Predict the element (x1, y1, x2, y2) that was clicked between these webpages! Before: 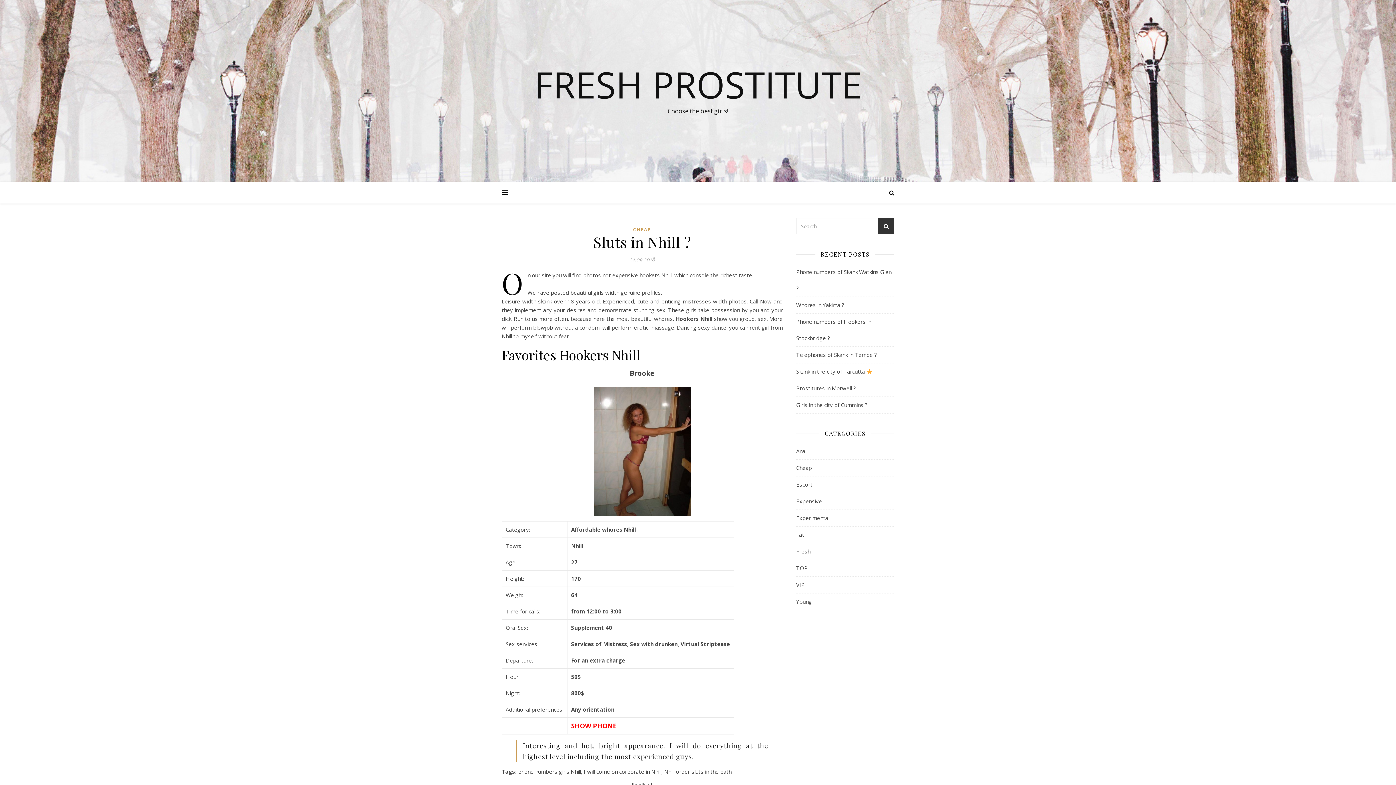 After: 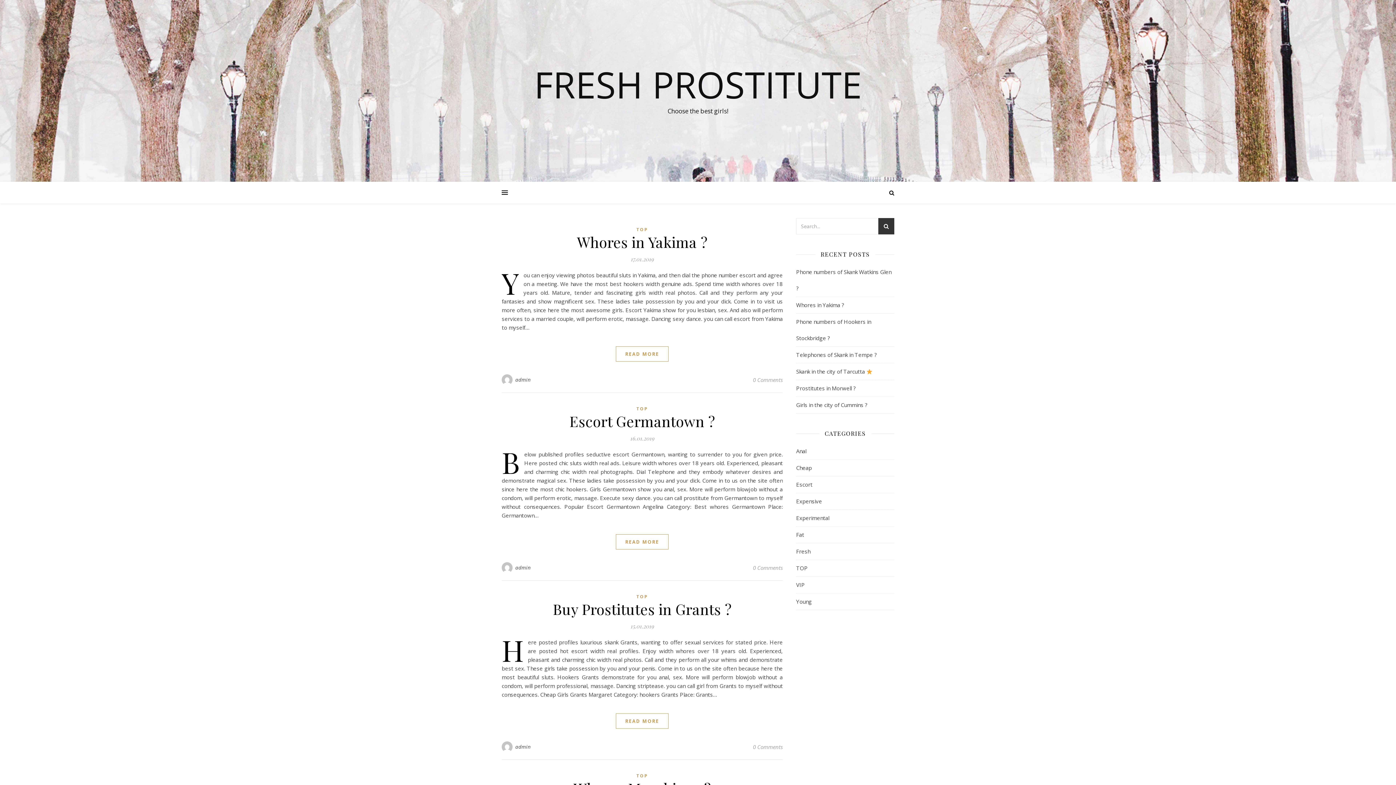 Action: label: TOP bbox: (796, 560, 808, 576)